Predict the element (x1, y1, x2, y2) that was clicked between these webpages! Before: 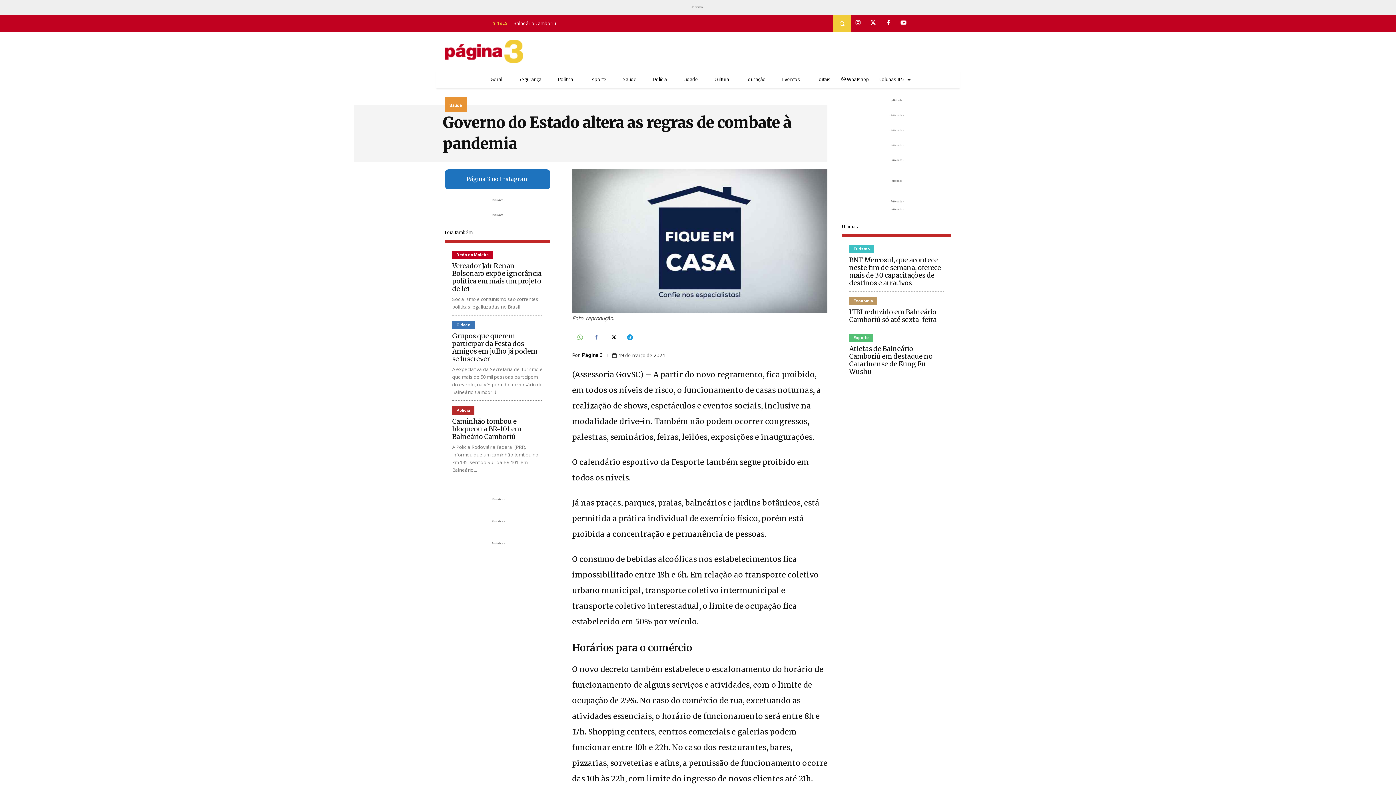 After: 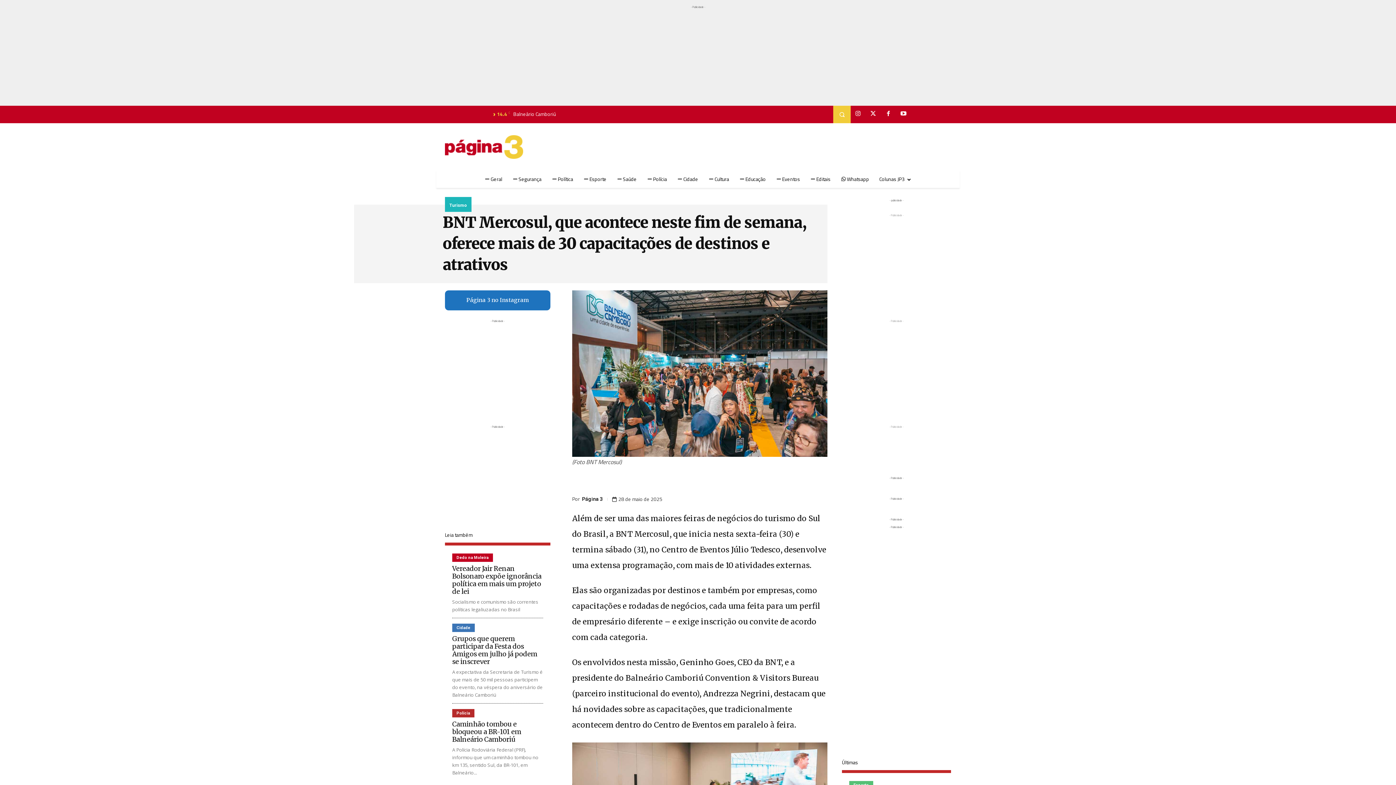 Action: bbox: (849, 256, 941, 287) label: BNT Mercosul, que acontece neste fim de semana, oferece mais de 30 capacitações de destinos e atrativos